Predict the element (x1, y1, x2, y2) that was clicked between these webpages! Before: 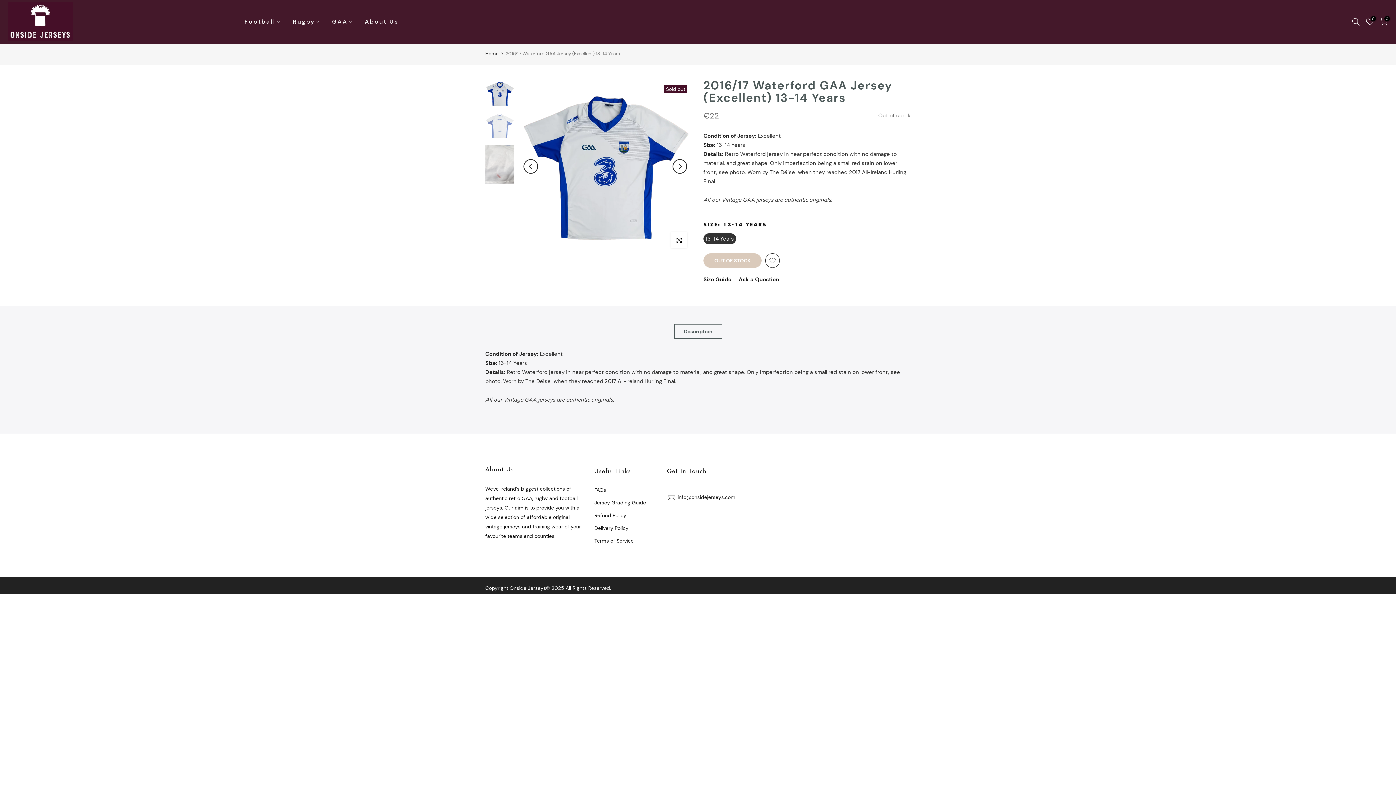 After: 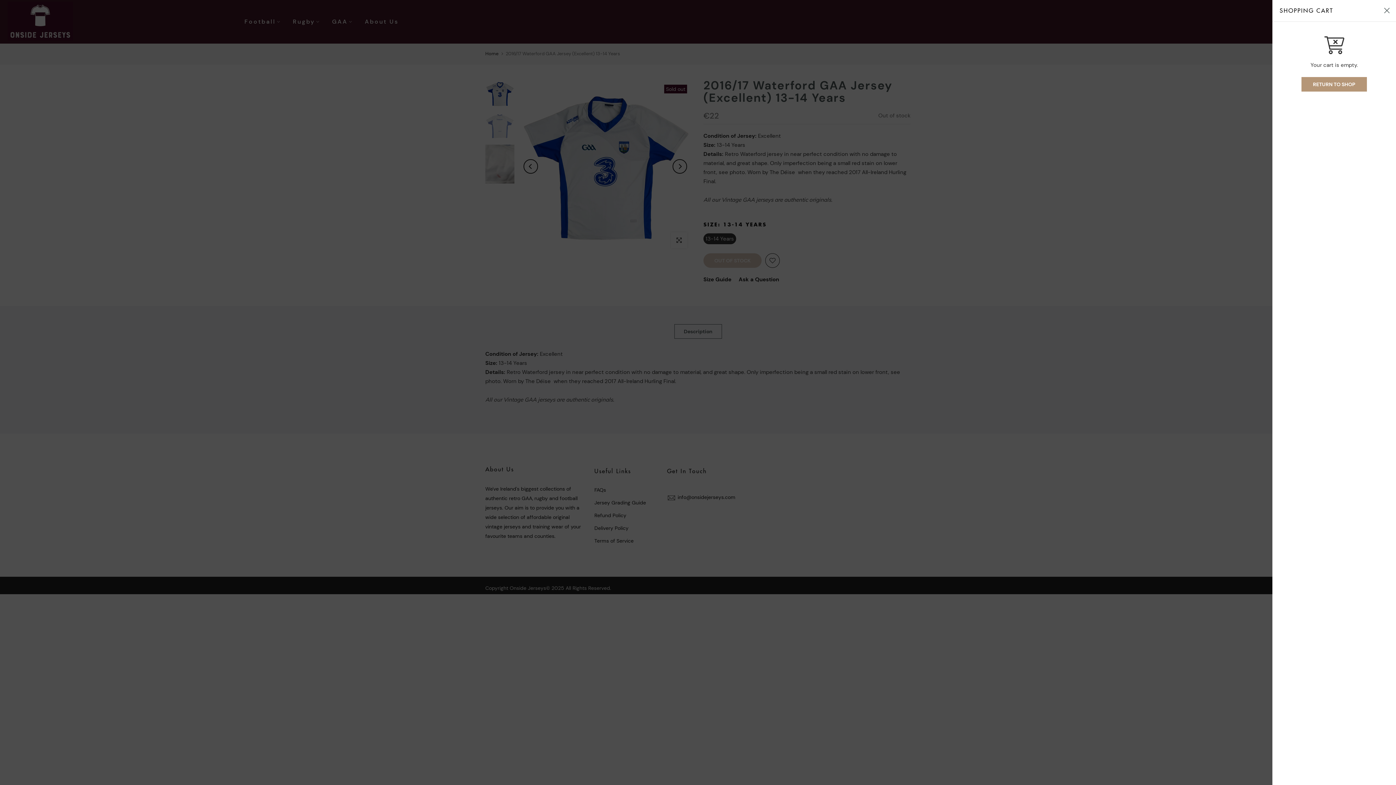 Action: bbox: (1380, 17, 1388, 25) label: 0